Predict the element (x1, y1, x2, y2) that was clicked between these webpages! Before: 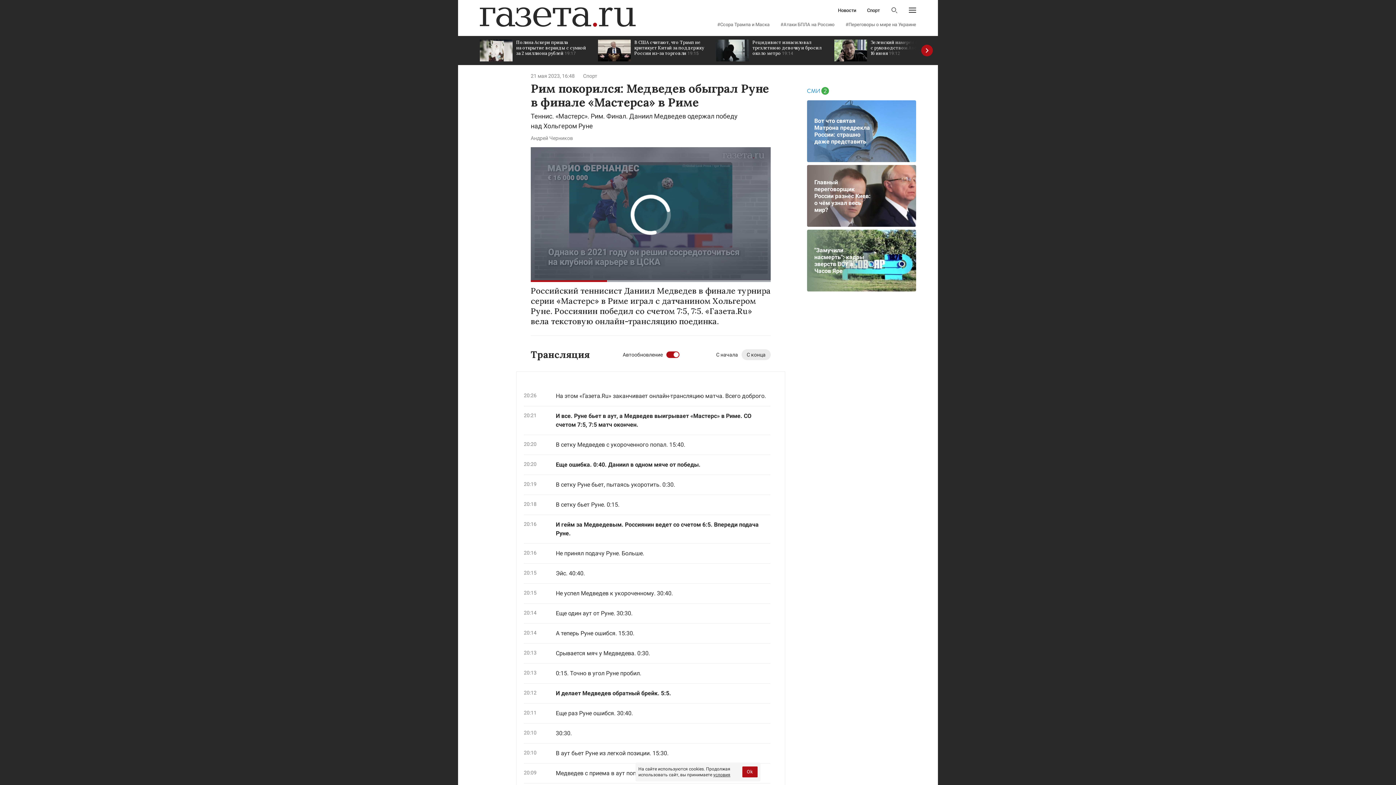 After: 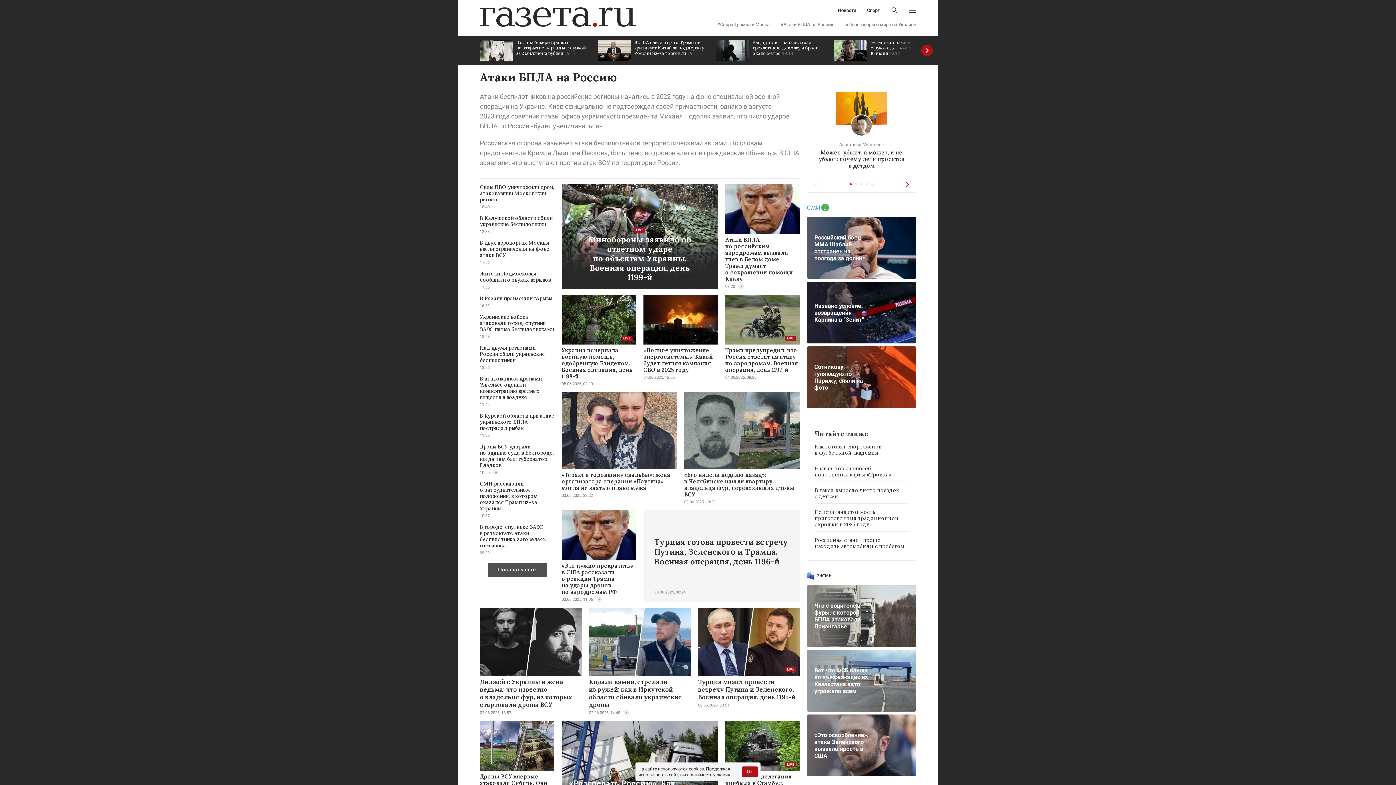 Action: bbox: (780, 22, 834, 26) label: #Атаки БПЛА на Россию